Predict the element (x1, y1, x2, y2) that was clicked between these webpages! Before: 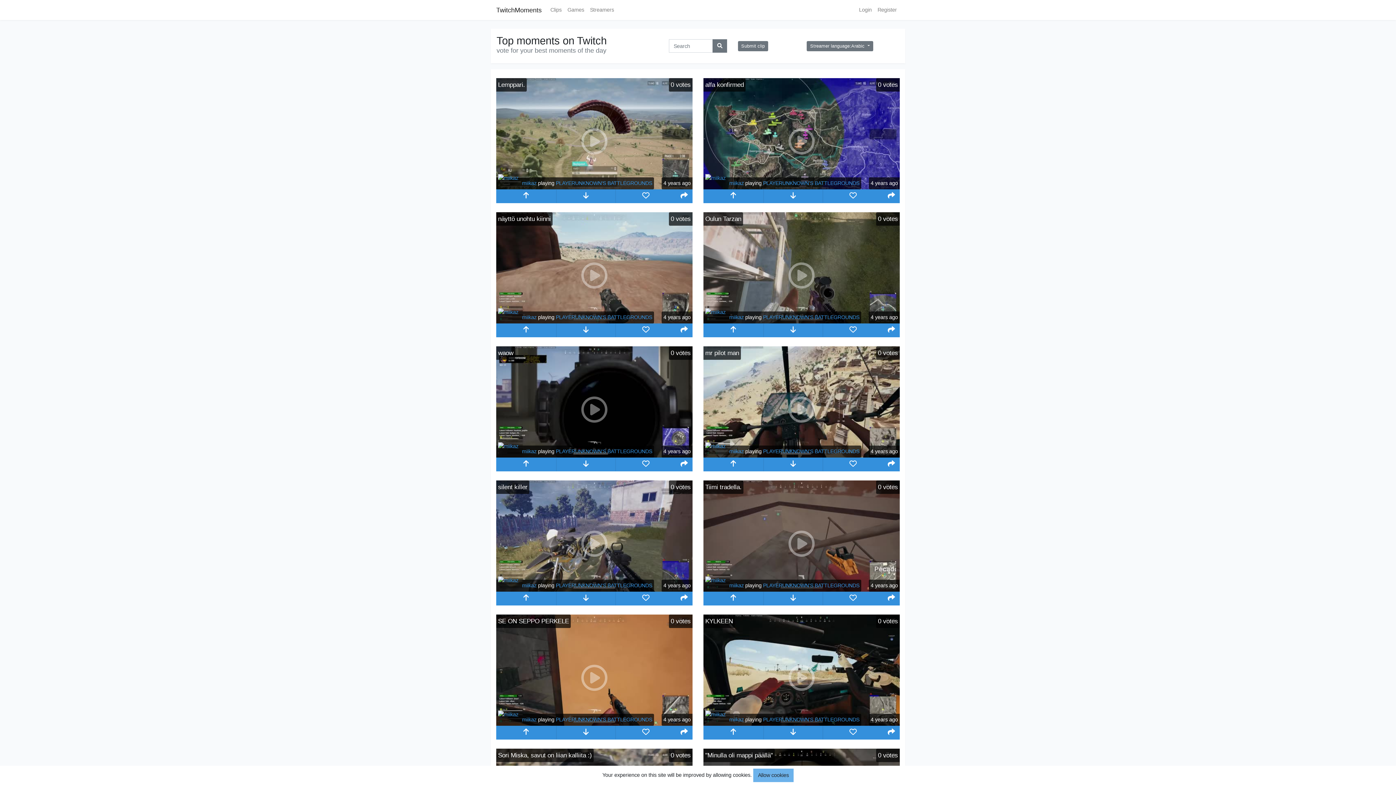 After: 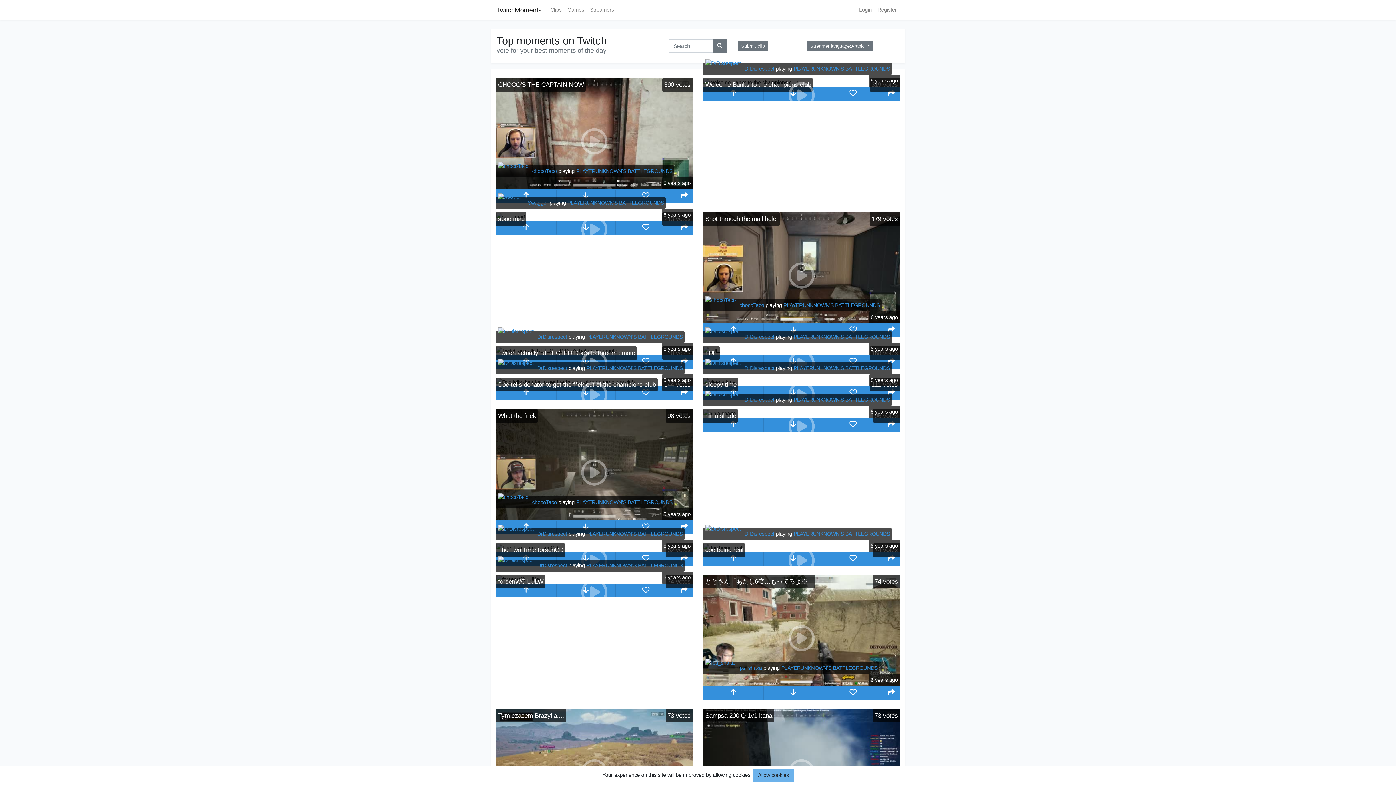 Action: bbox: (556, 717, 652, 722) label: PLAYERUNKNOWN'S BATTLEGROUNDS